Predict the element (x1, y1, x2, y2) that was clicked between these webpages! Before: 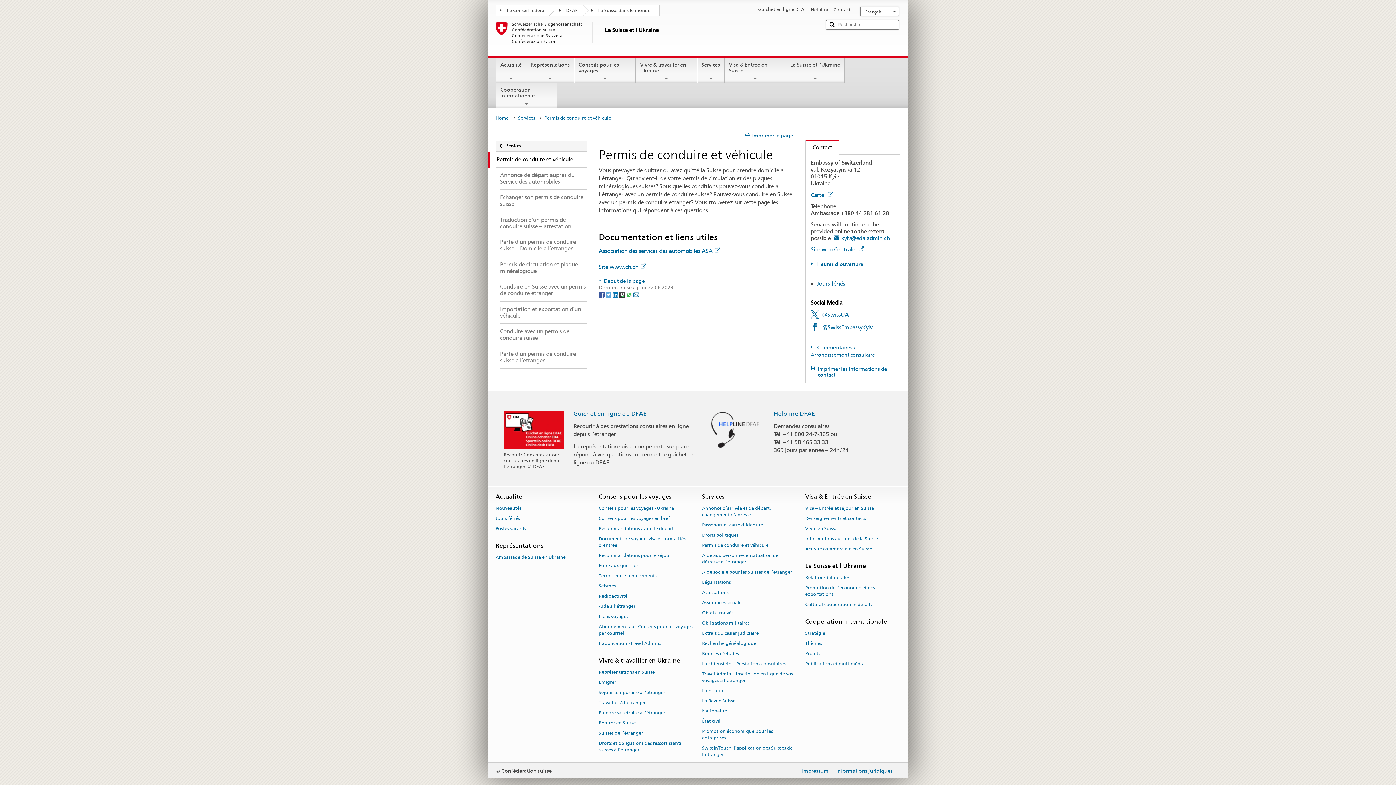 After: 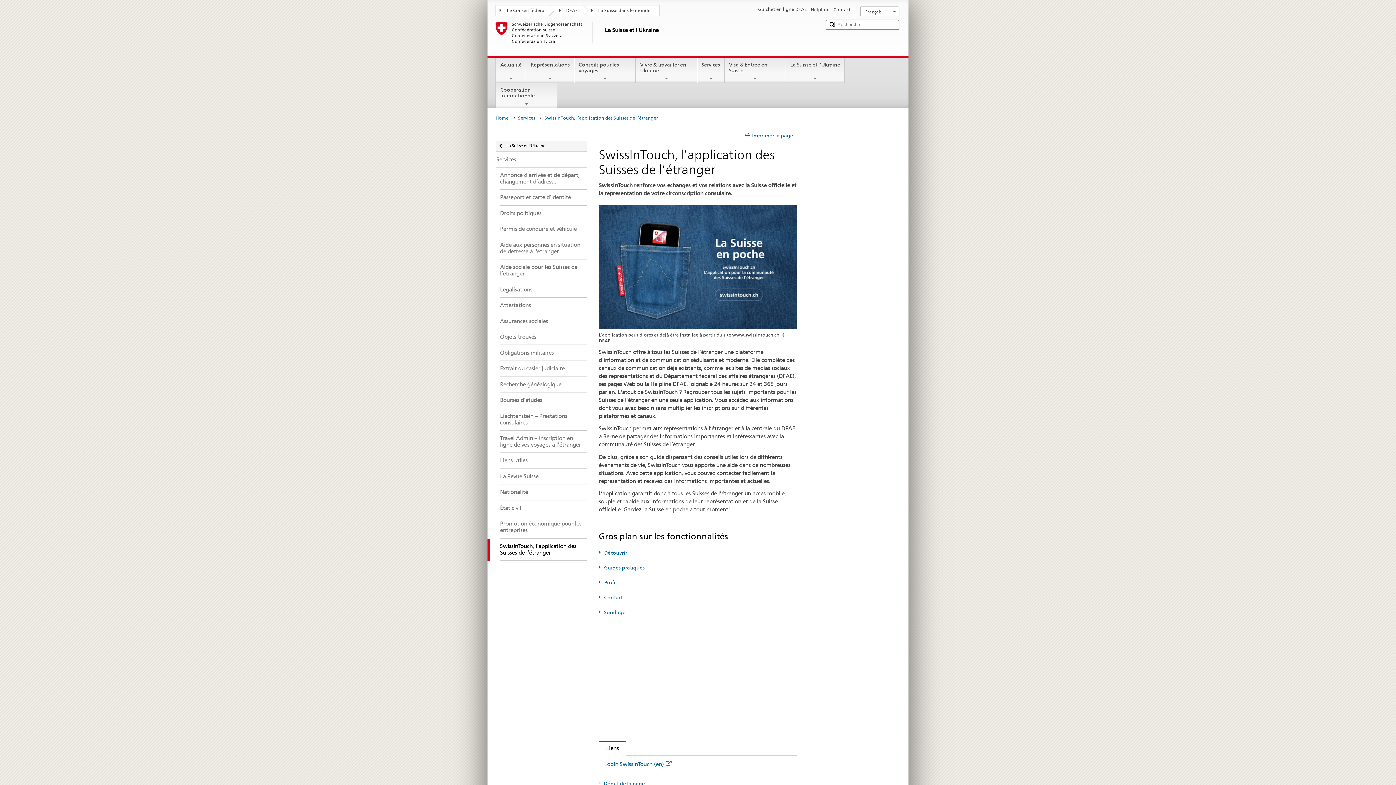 Action: label: SwissInTouch, l’application des Suisses de l’étranger bbox: (702, 743, 792, 759)